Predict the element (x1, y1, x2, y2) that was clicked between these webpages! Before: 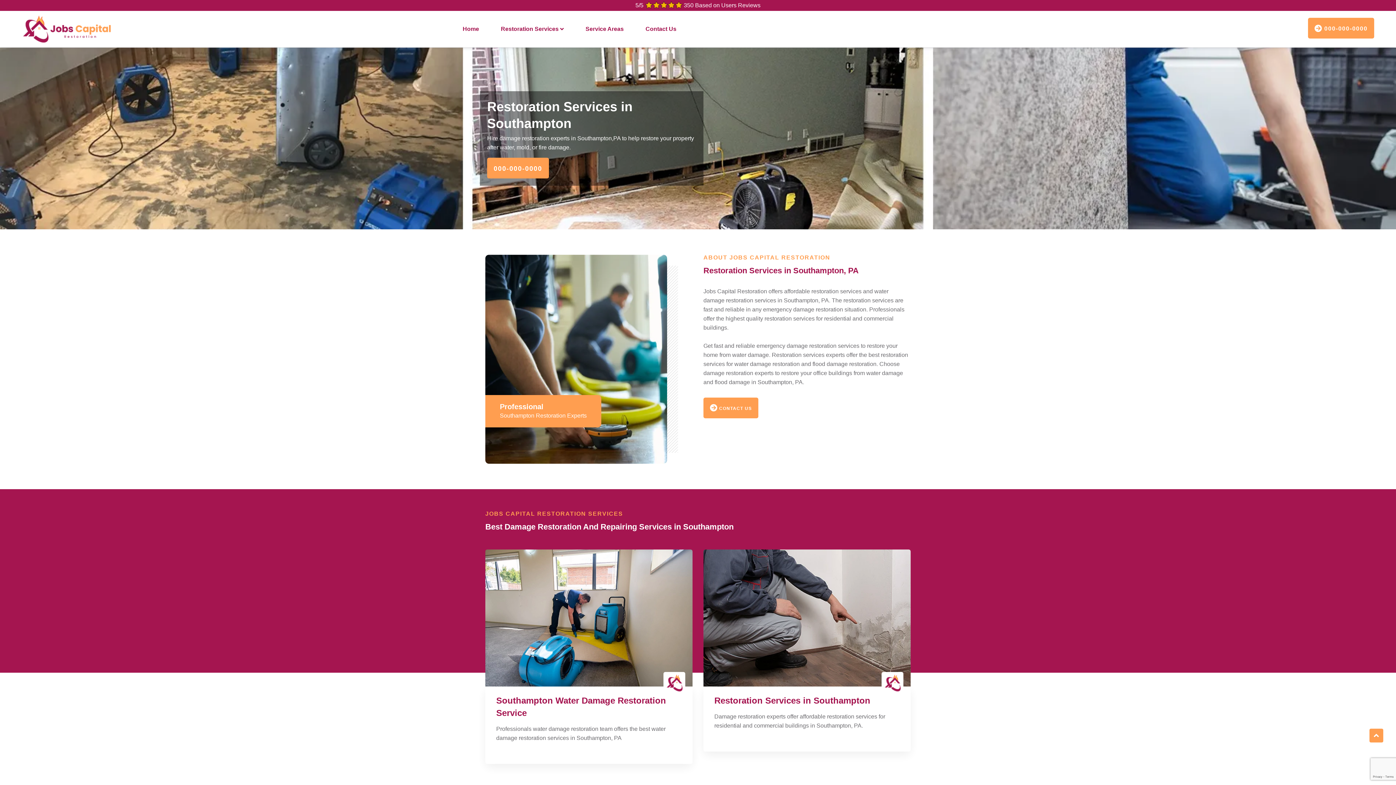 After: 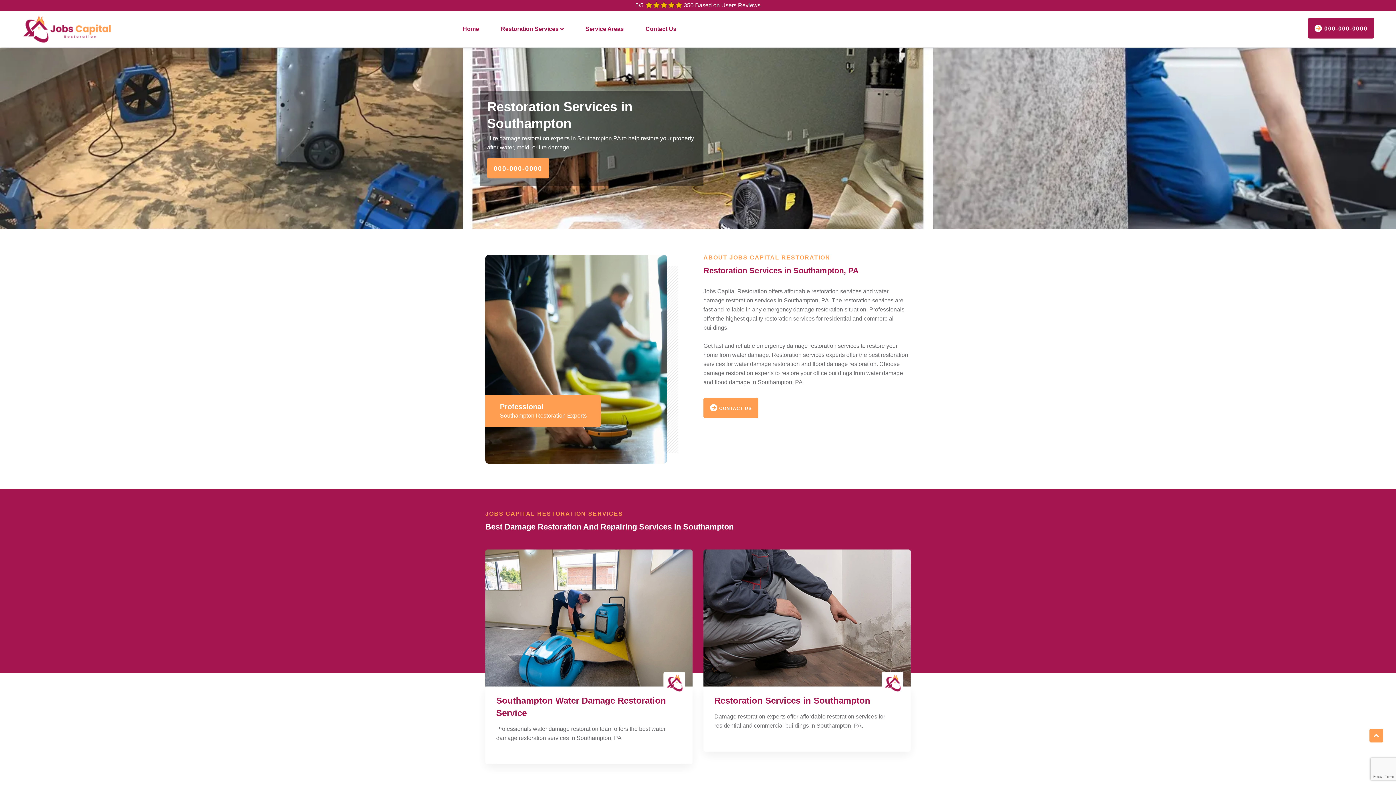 Action: bbox: (1308, 17, 1374, 38) label:  000-000-0000